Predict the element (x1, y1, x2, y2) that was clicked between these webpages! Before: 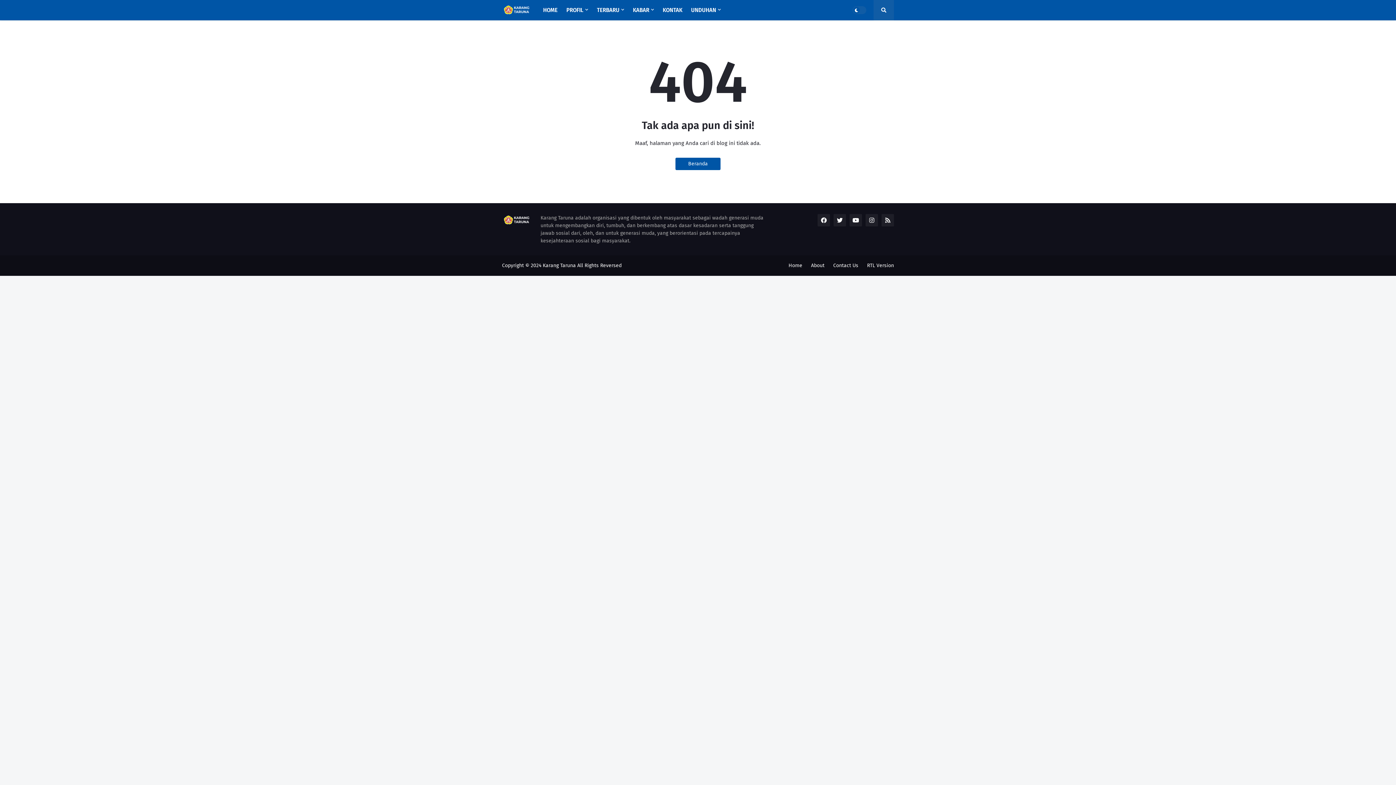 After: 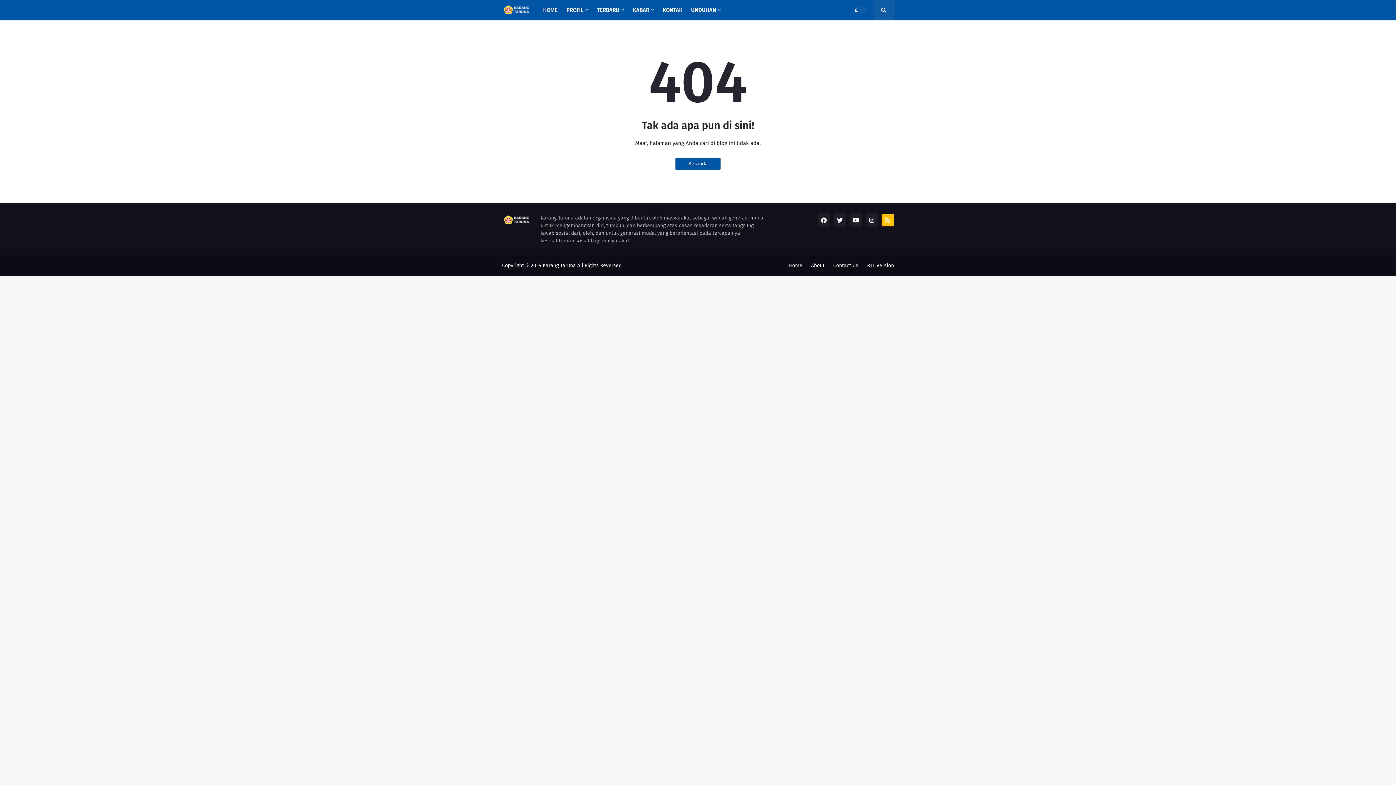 Action: bbox: (881, 214, 894, 226)